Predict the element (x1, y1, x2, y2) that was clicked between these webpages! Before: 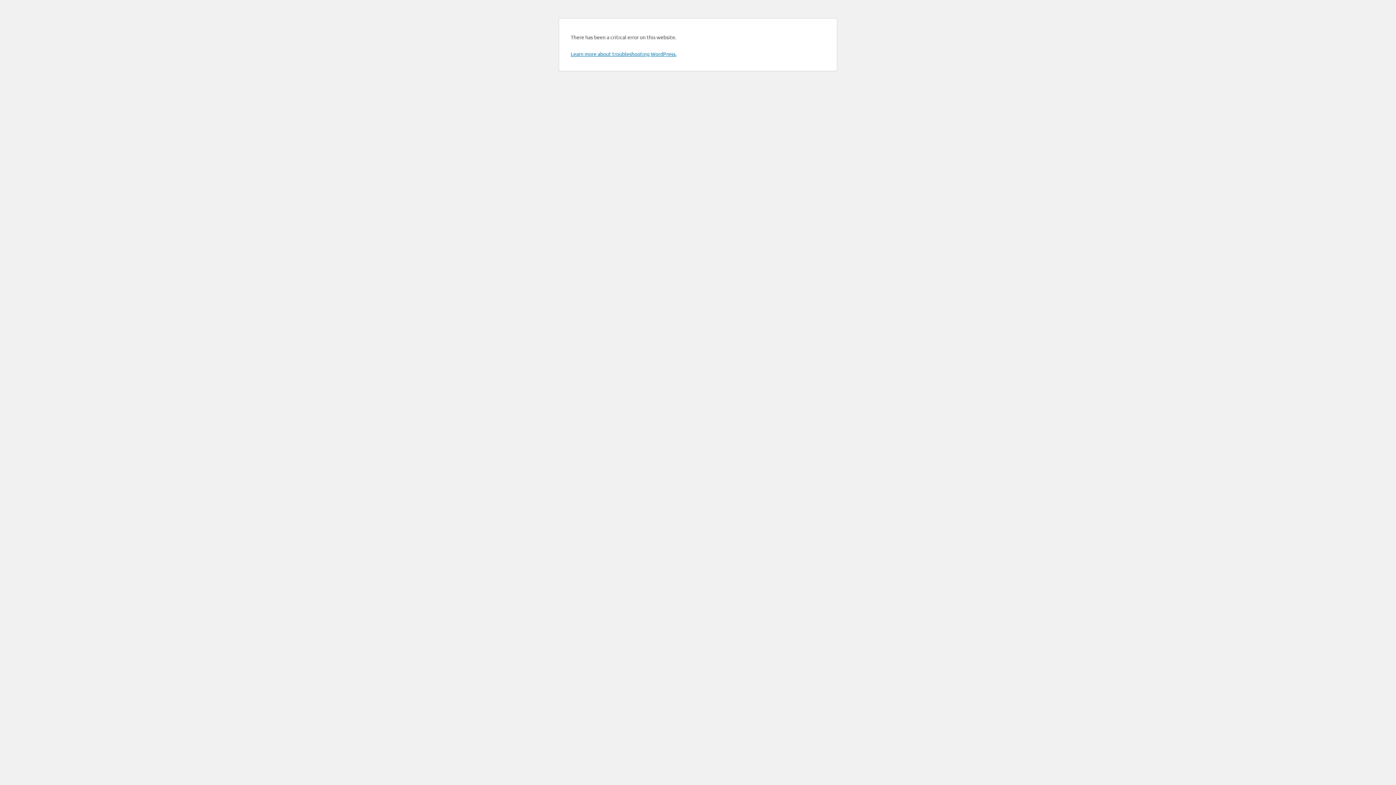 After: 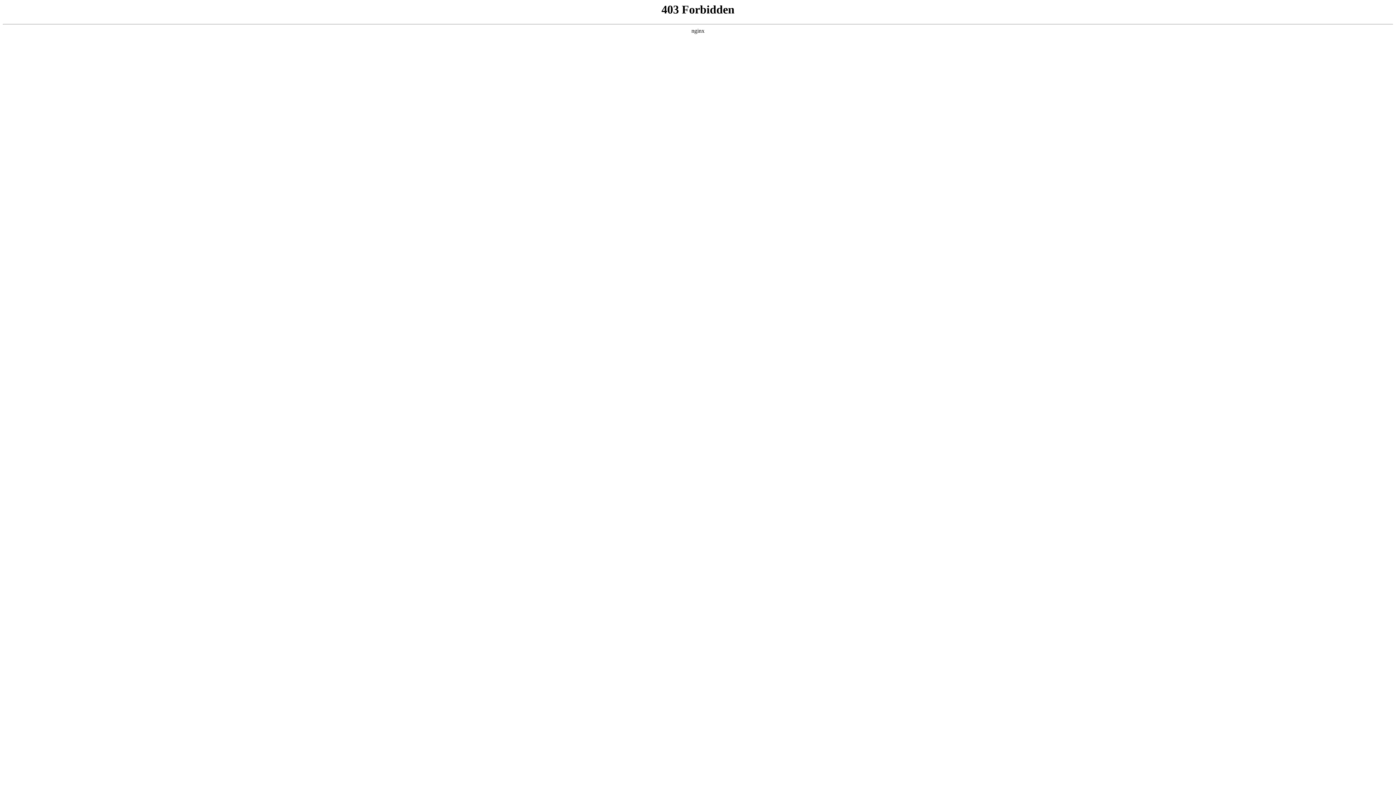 Action: label: Learn more about troubleshooting WordPress. bbox: (570, 50, 676, 57)